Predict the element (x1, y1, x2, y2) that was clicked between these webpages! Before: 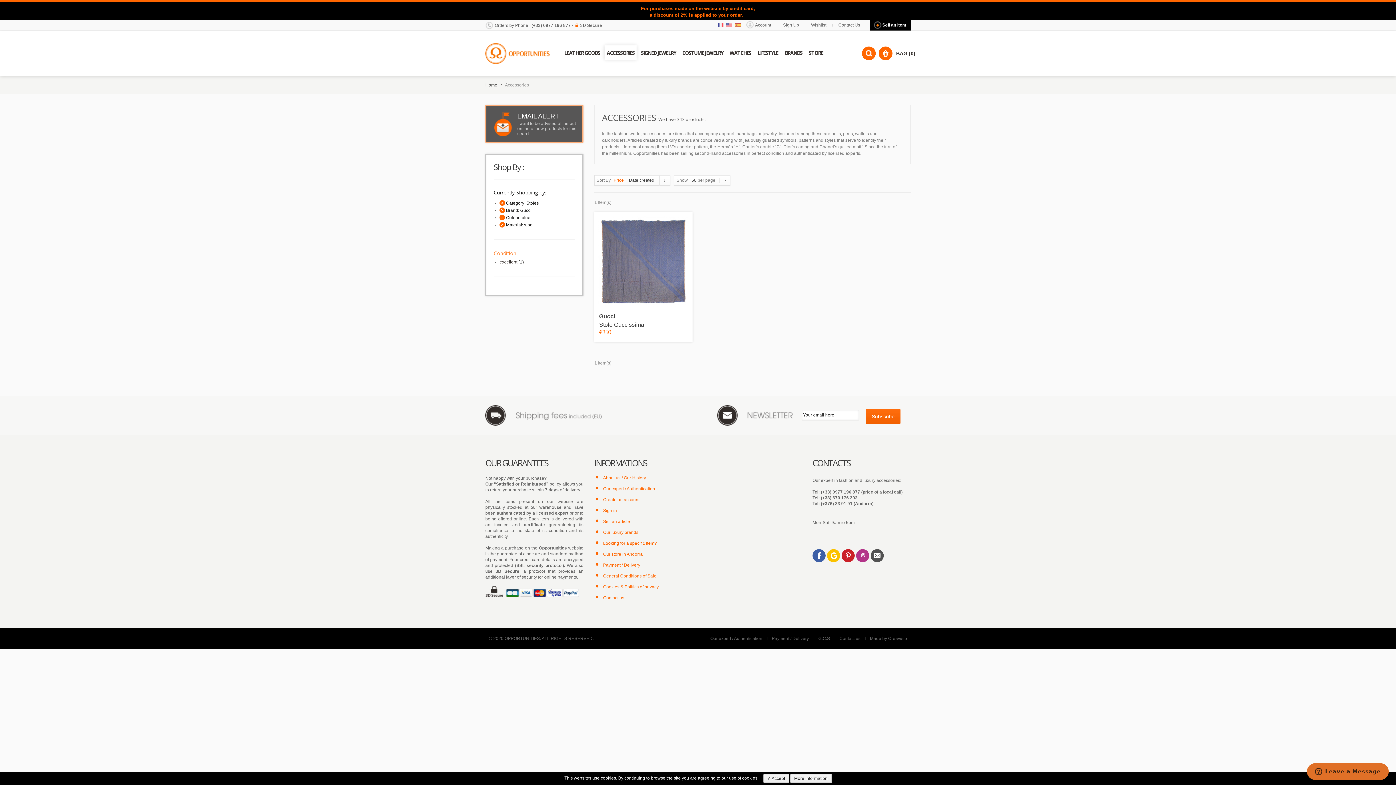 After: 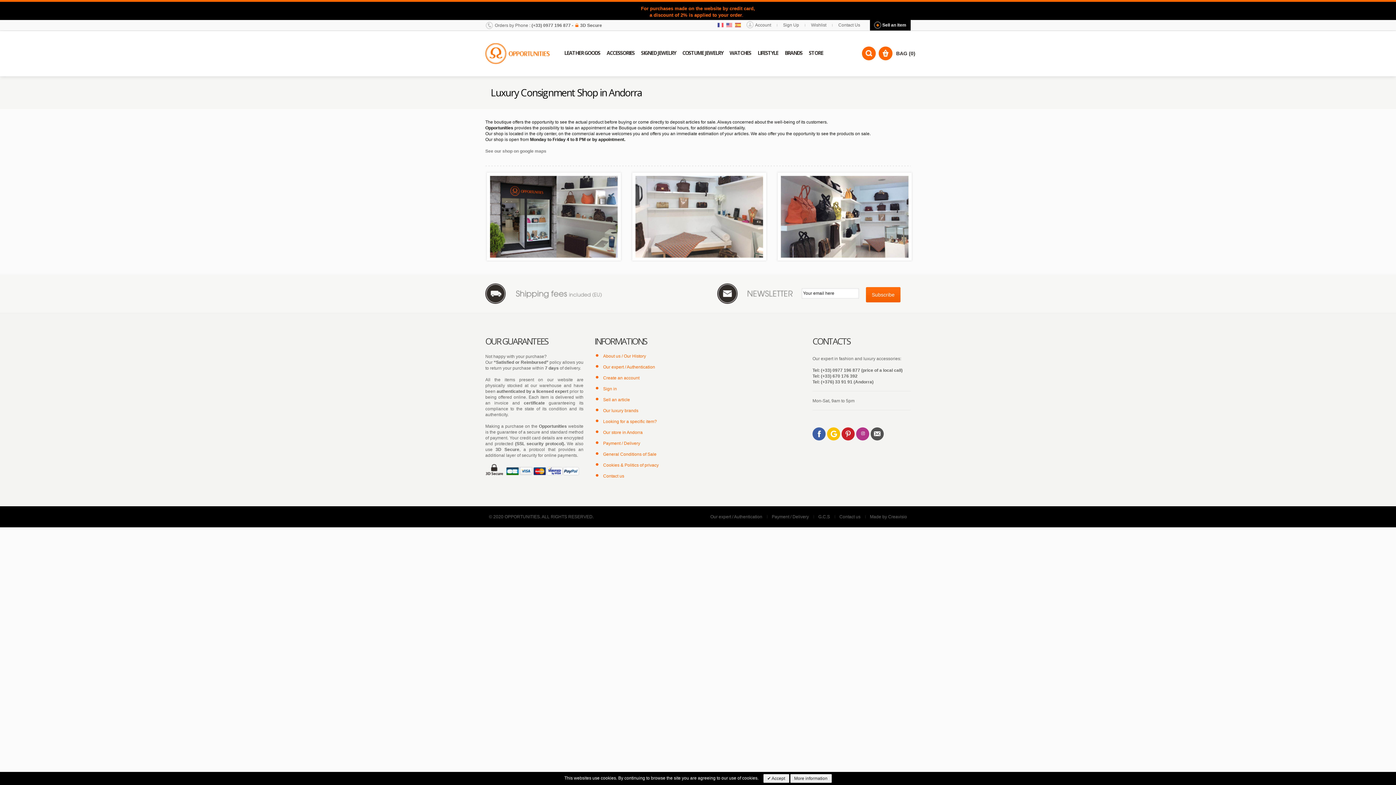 Action: label: STORE bbox: (806, 45, 825, 59)